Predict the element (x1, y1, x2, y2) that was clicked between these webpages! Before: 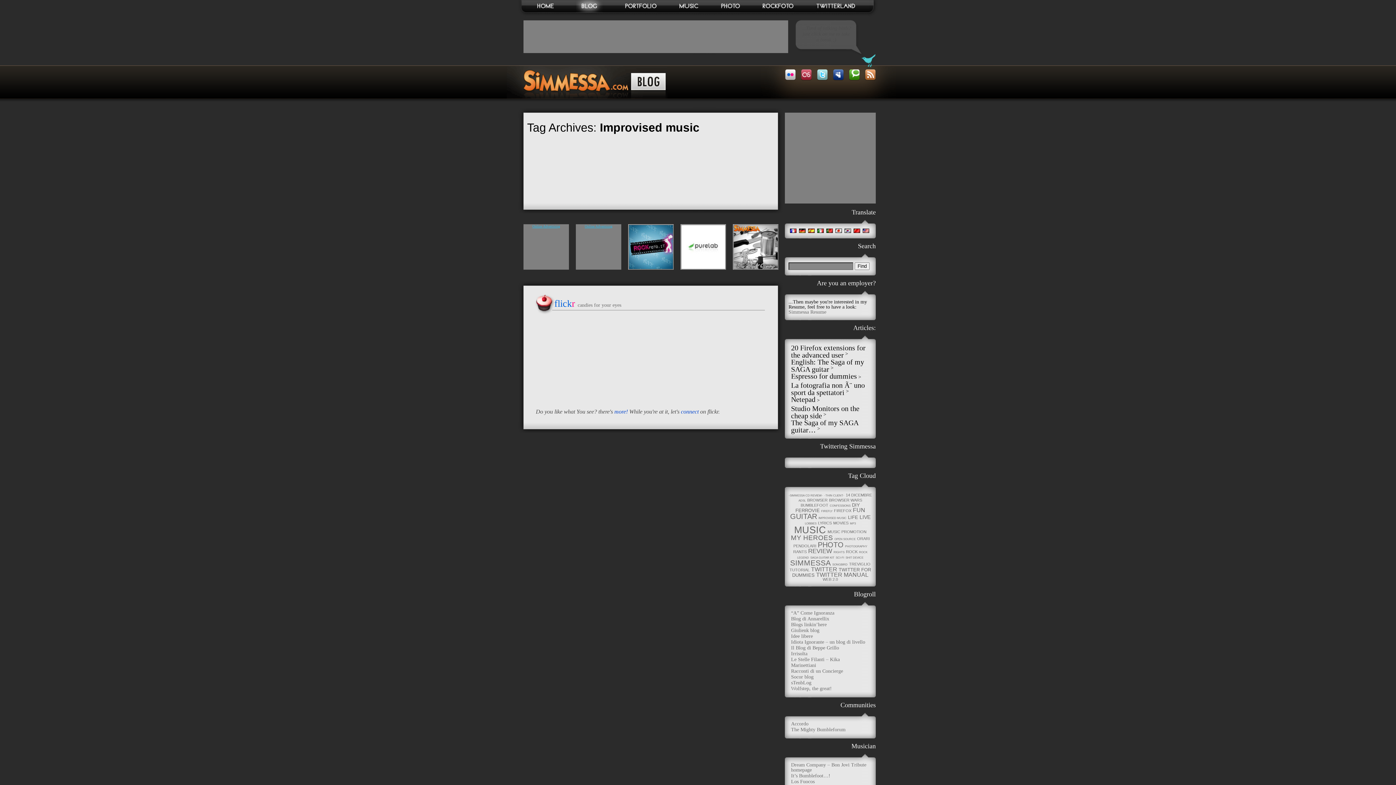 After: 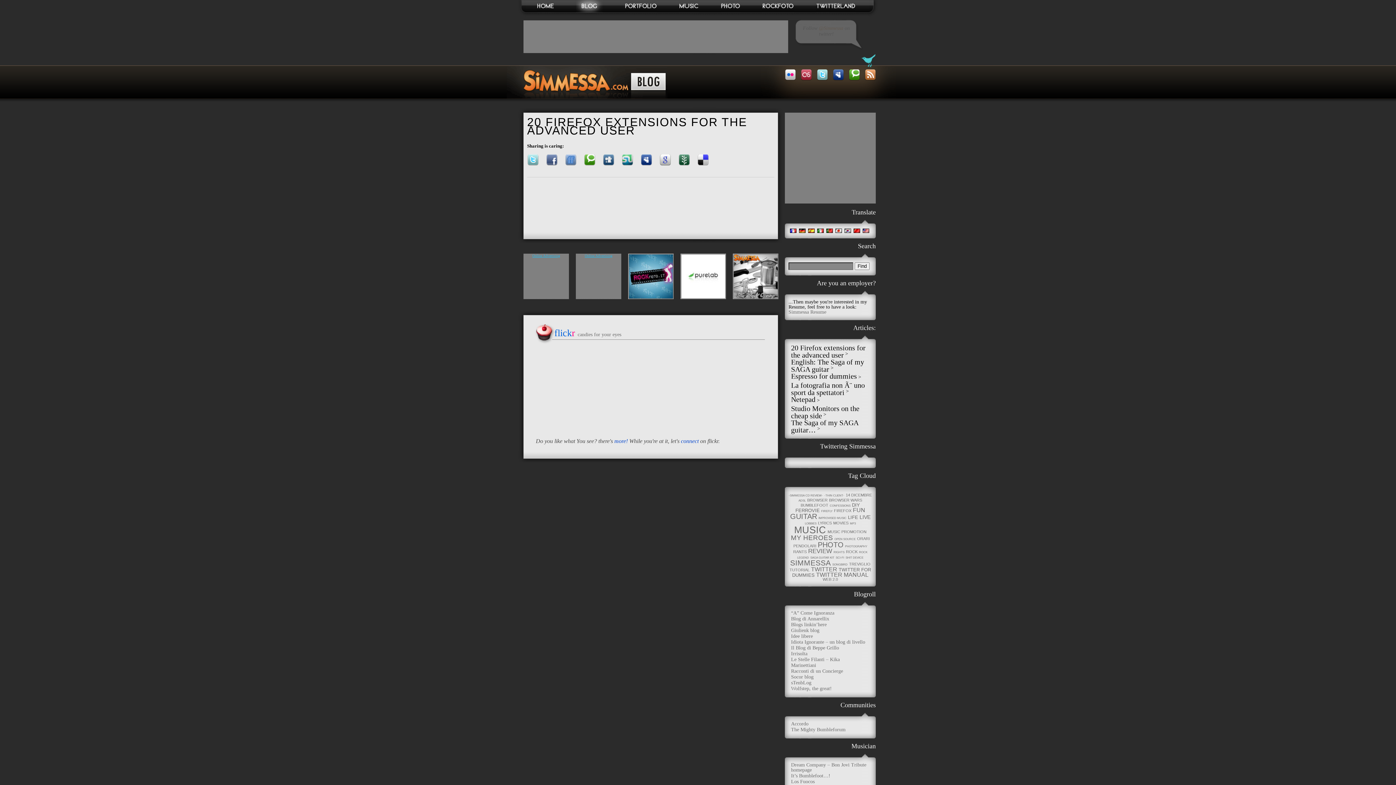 Action: bbox: (791, 344, 865, 356) label: 20 Firefox extensions for the advanced user